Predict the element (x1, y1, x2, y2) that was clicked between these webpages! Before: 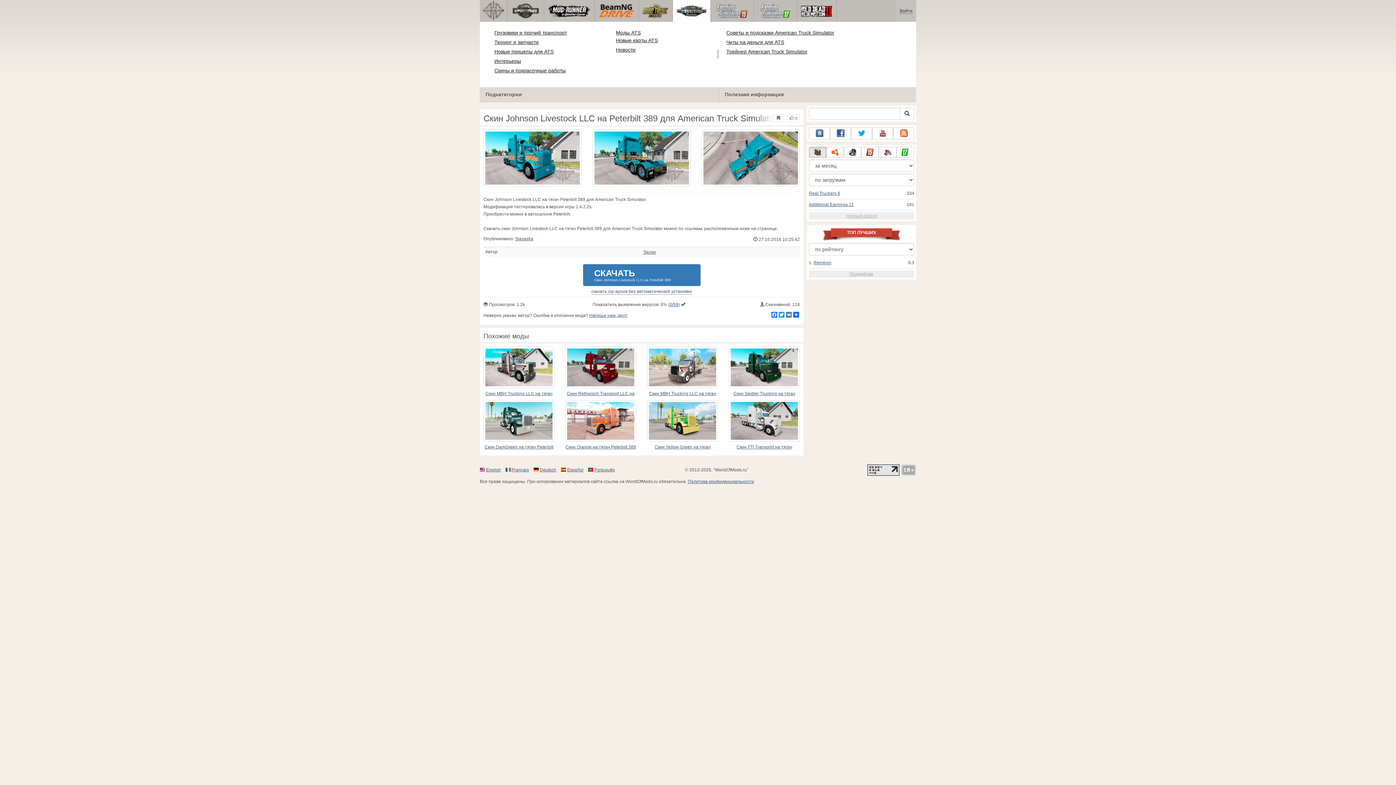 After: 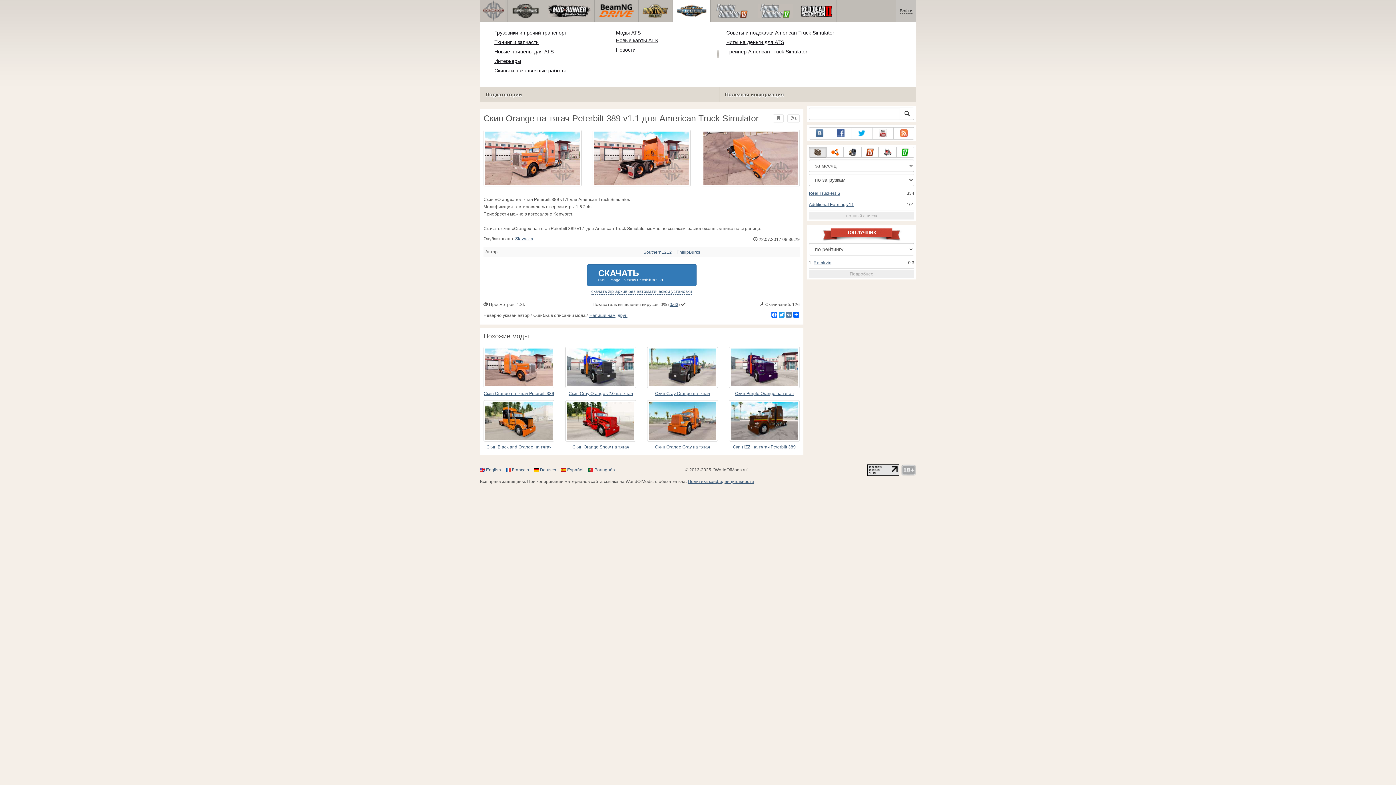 Action: bbox: (565, 400, 636, 441)